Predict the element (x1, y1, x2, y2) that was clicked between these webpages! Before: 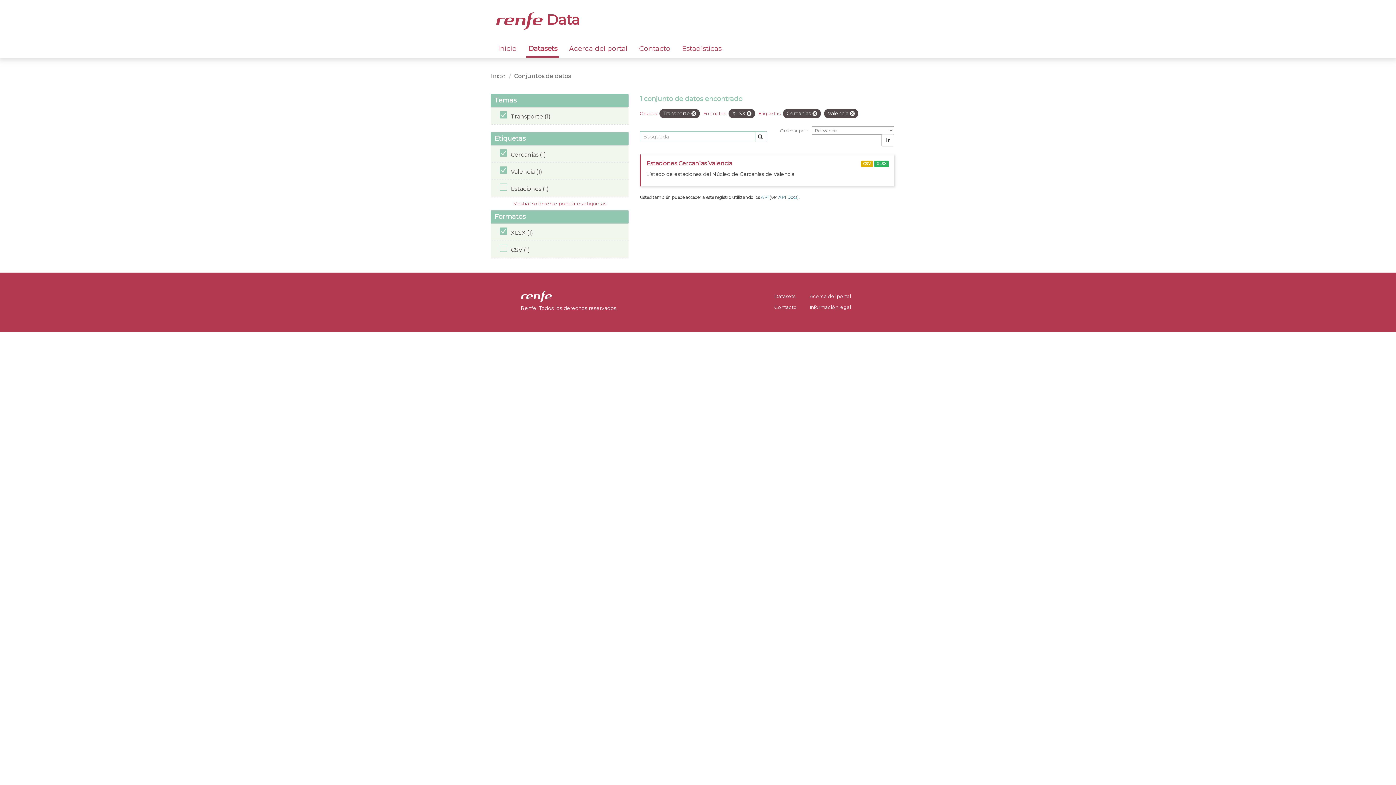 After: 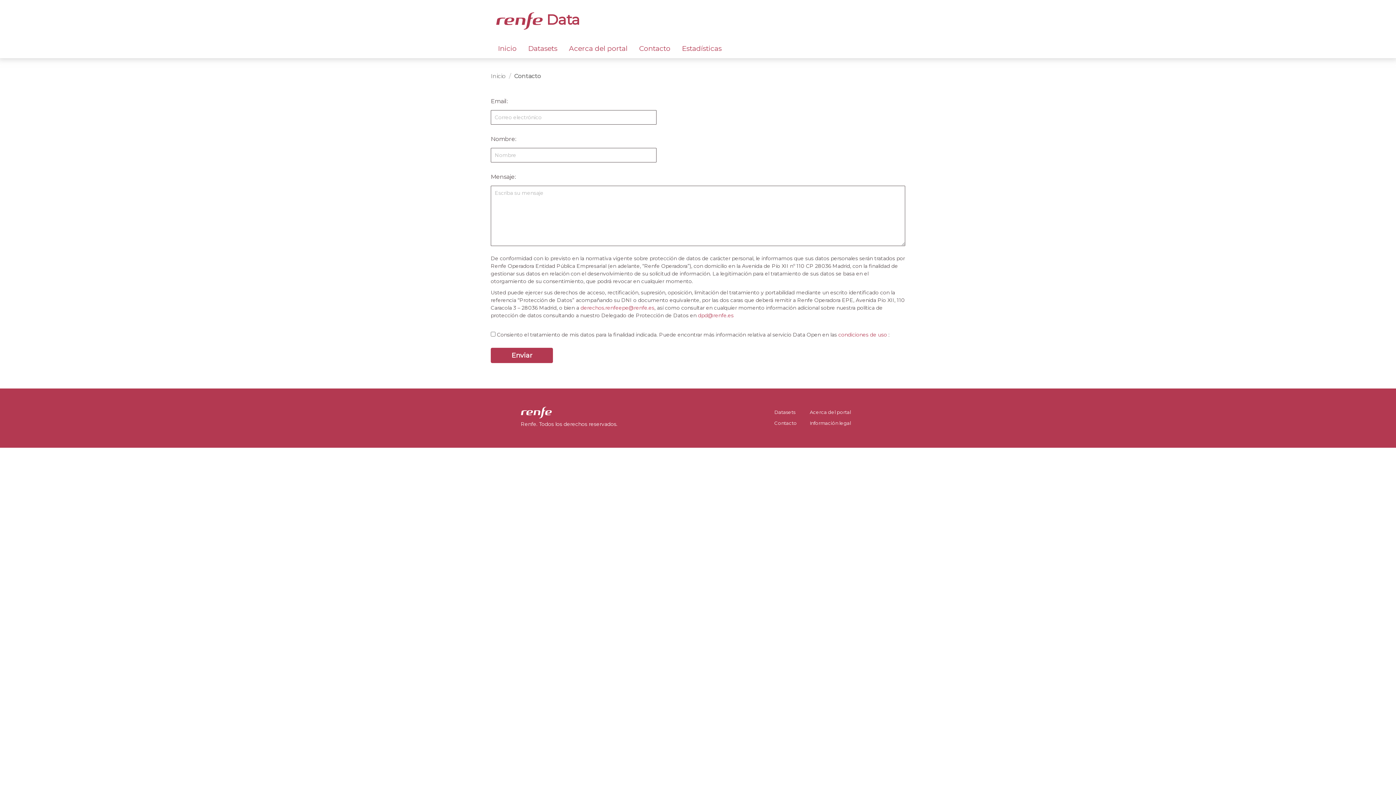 Action: bbox: (774, 304, 797, 310) label: Contacto